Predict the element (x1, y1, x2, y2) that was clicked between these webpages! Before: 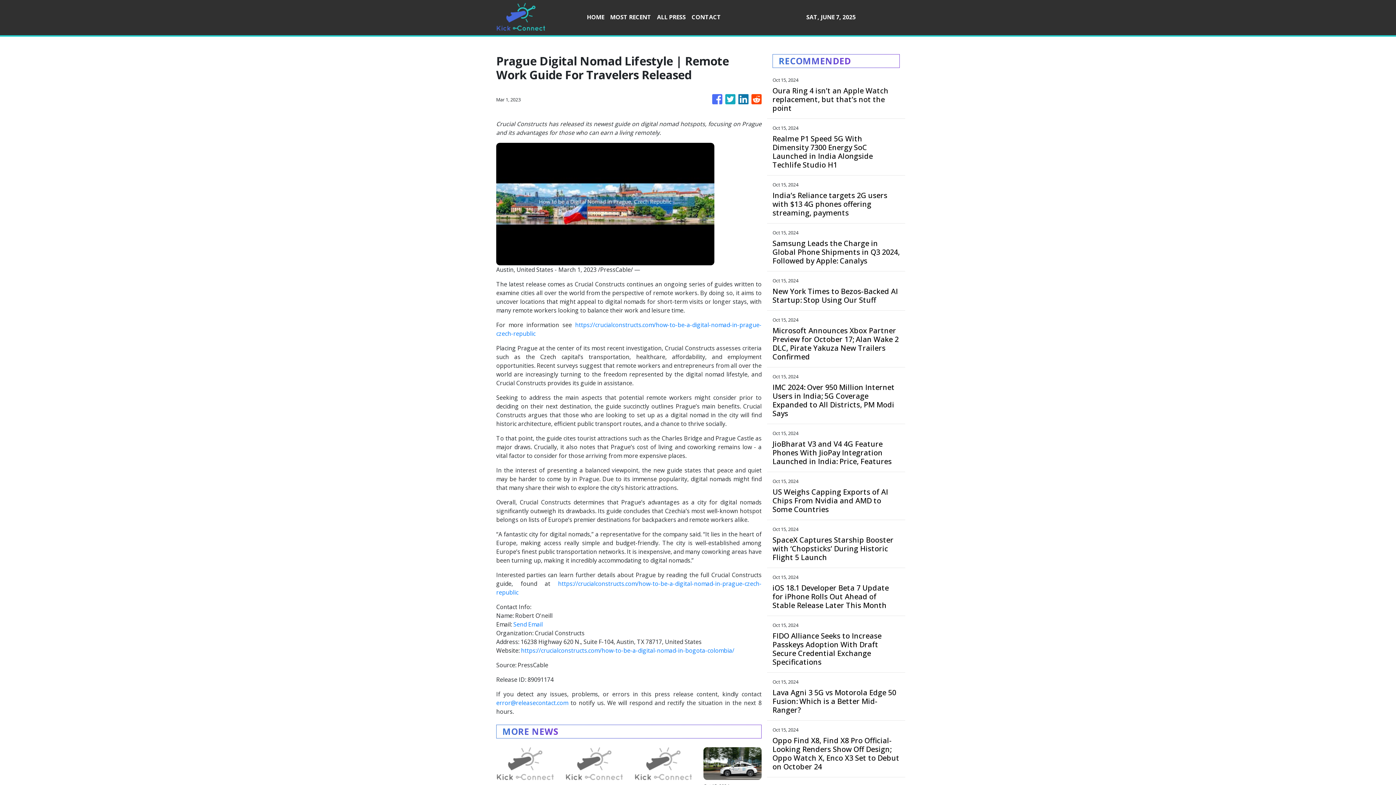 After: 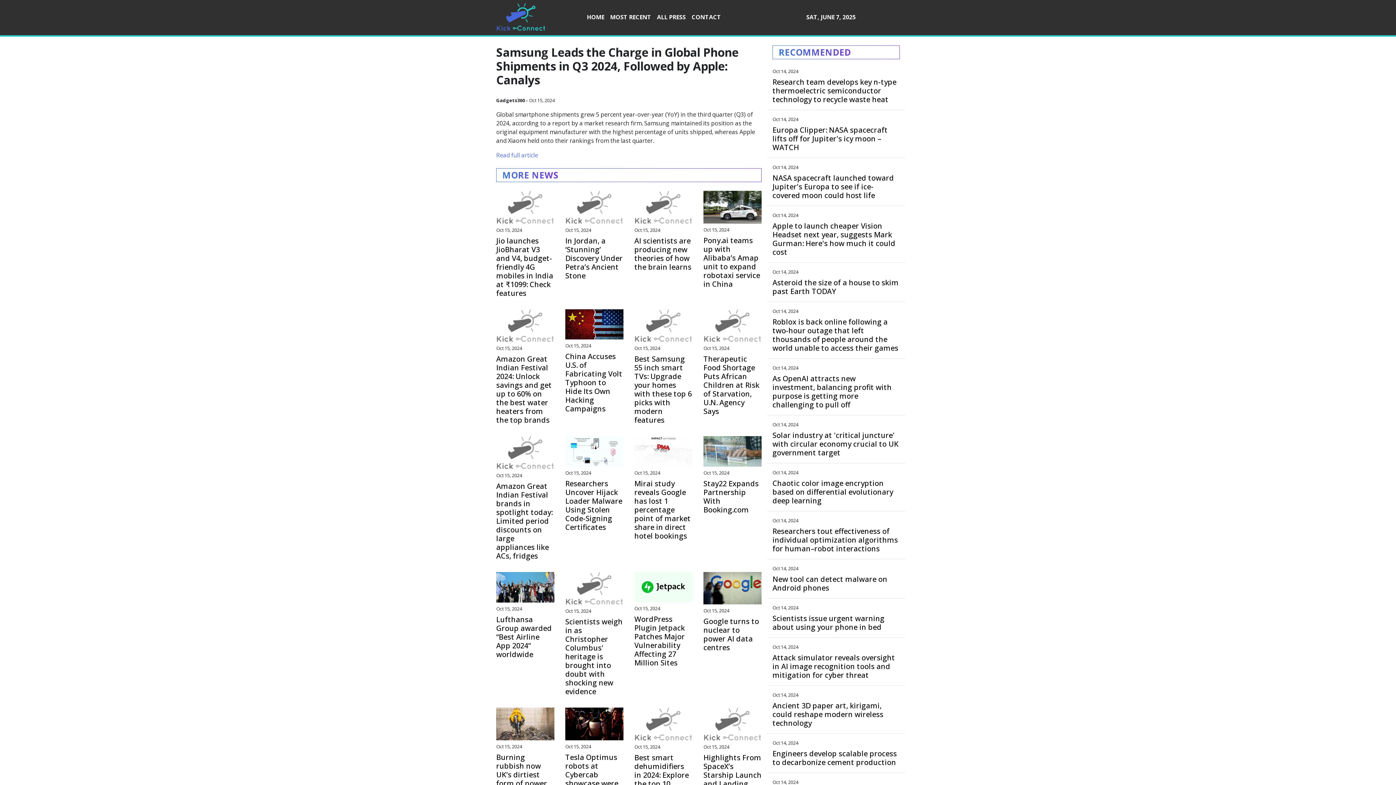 Action: label: Samsung Leads the Charge in Global Phone Shipments in Q3 2024, Followed by Apple: Canalys bbox: (772, 239, 900, 265)